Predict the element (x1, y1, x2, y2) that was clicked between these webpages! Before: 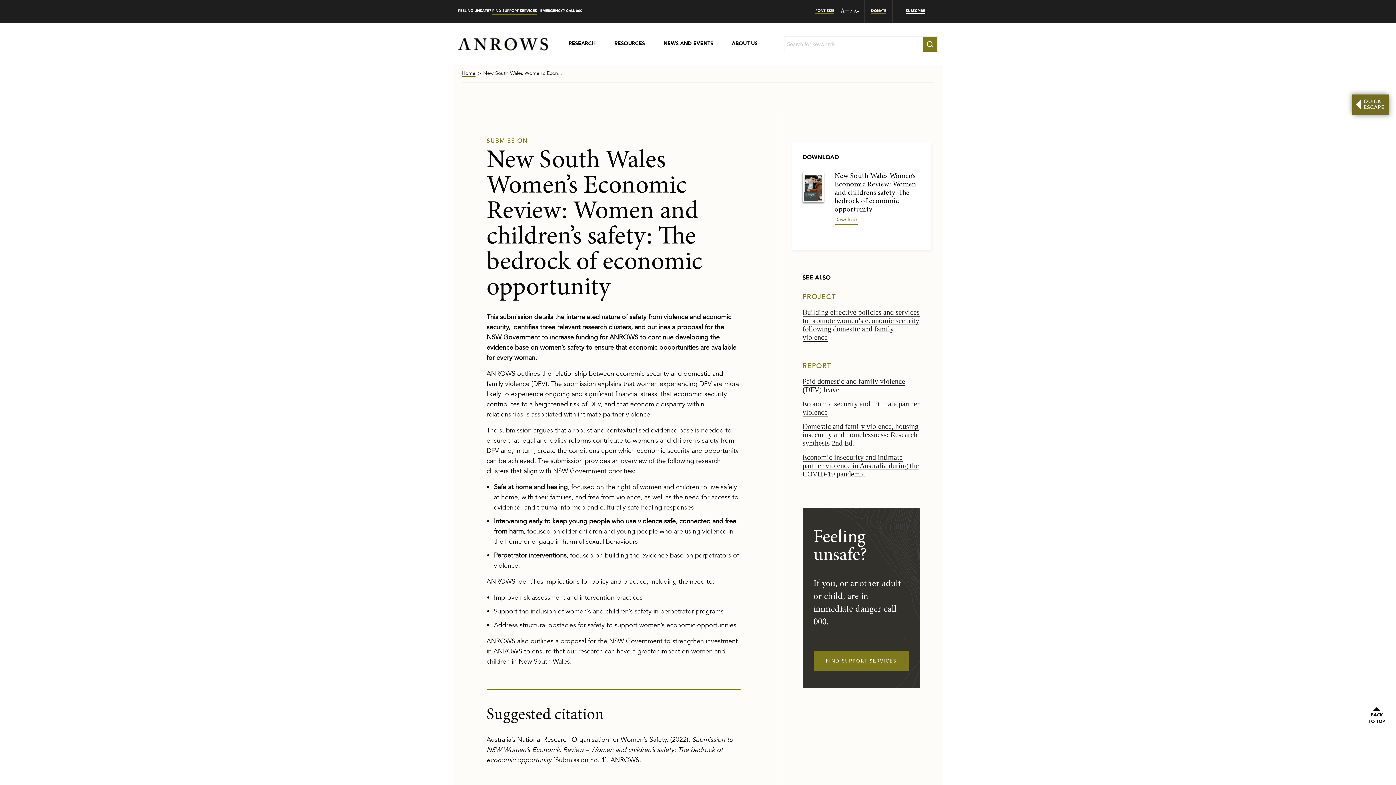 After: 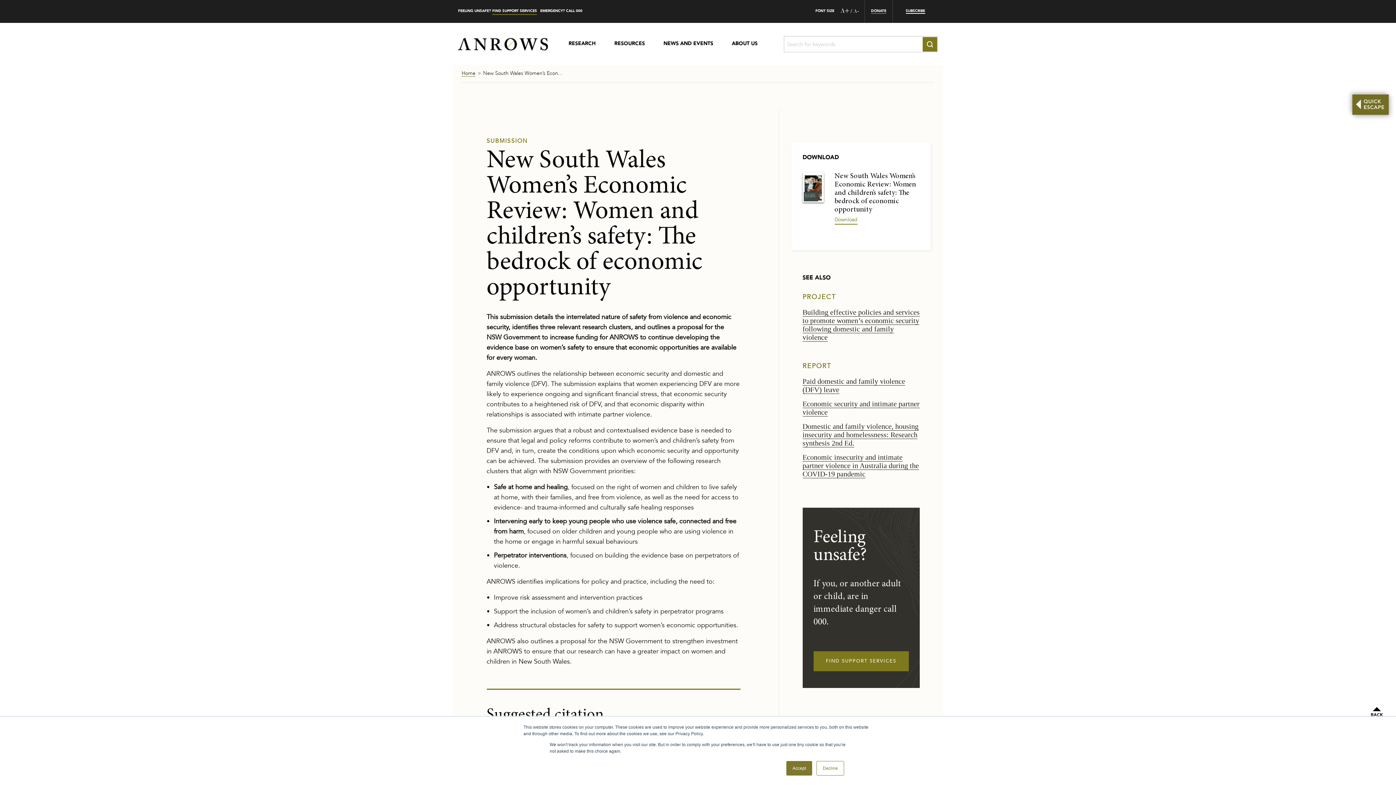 Action: bbox: (809, 0, 840, 22) label: FONT SIZE